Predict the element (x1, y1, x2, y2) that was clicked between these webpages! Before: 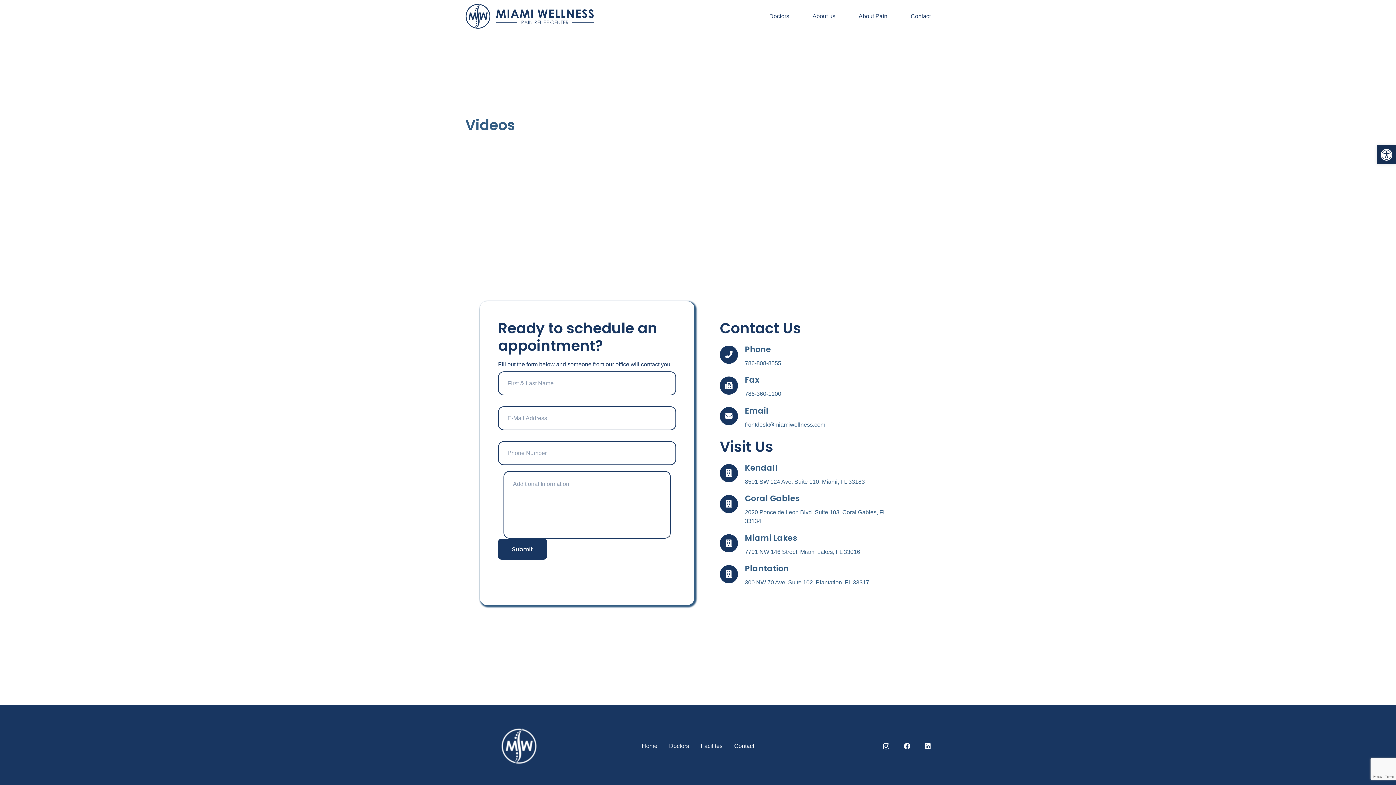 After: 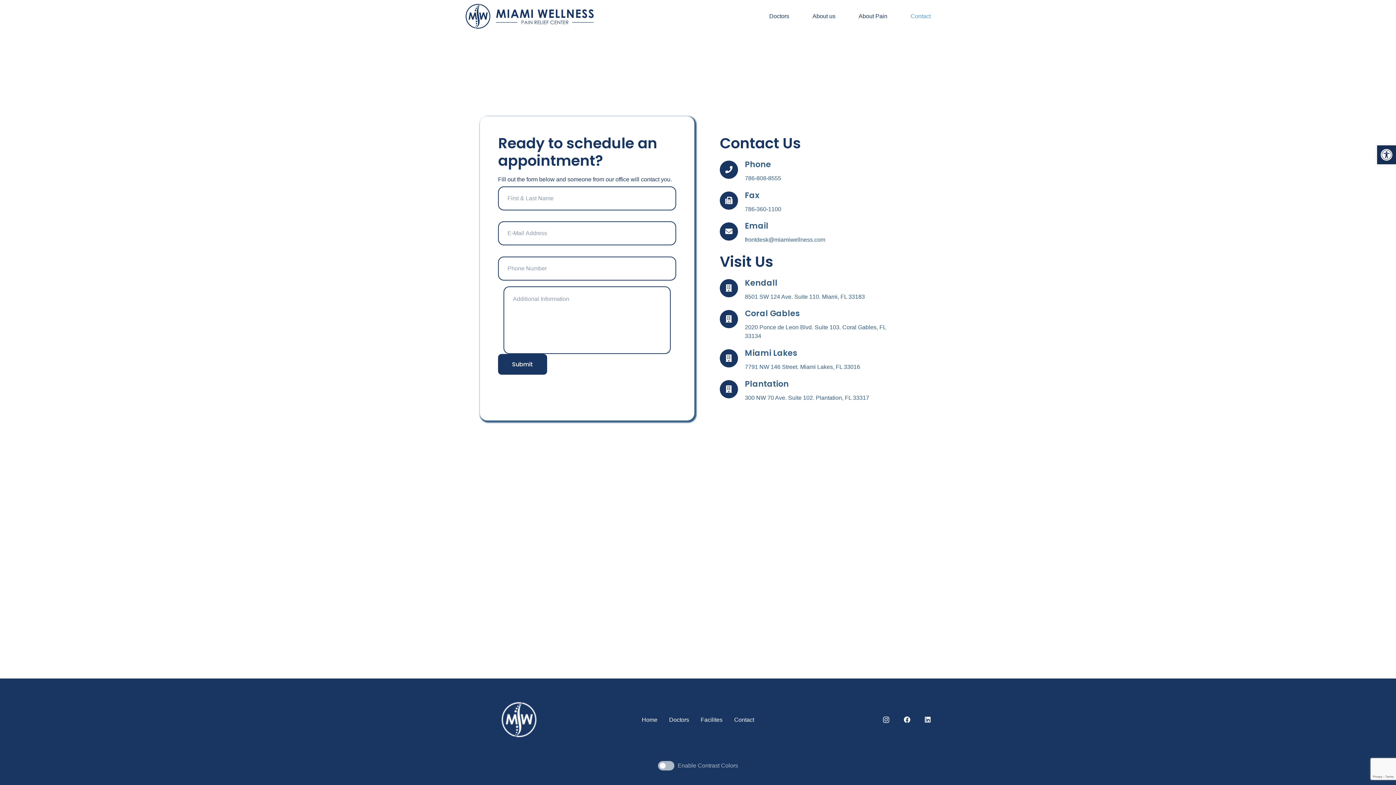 Action: label: Contact bbox: (899, 0, 942, 32)